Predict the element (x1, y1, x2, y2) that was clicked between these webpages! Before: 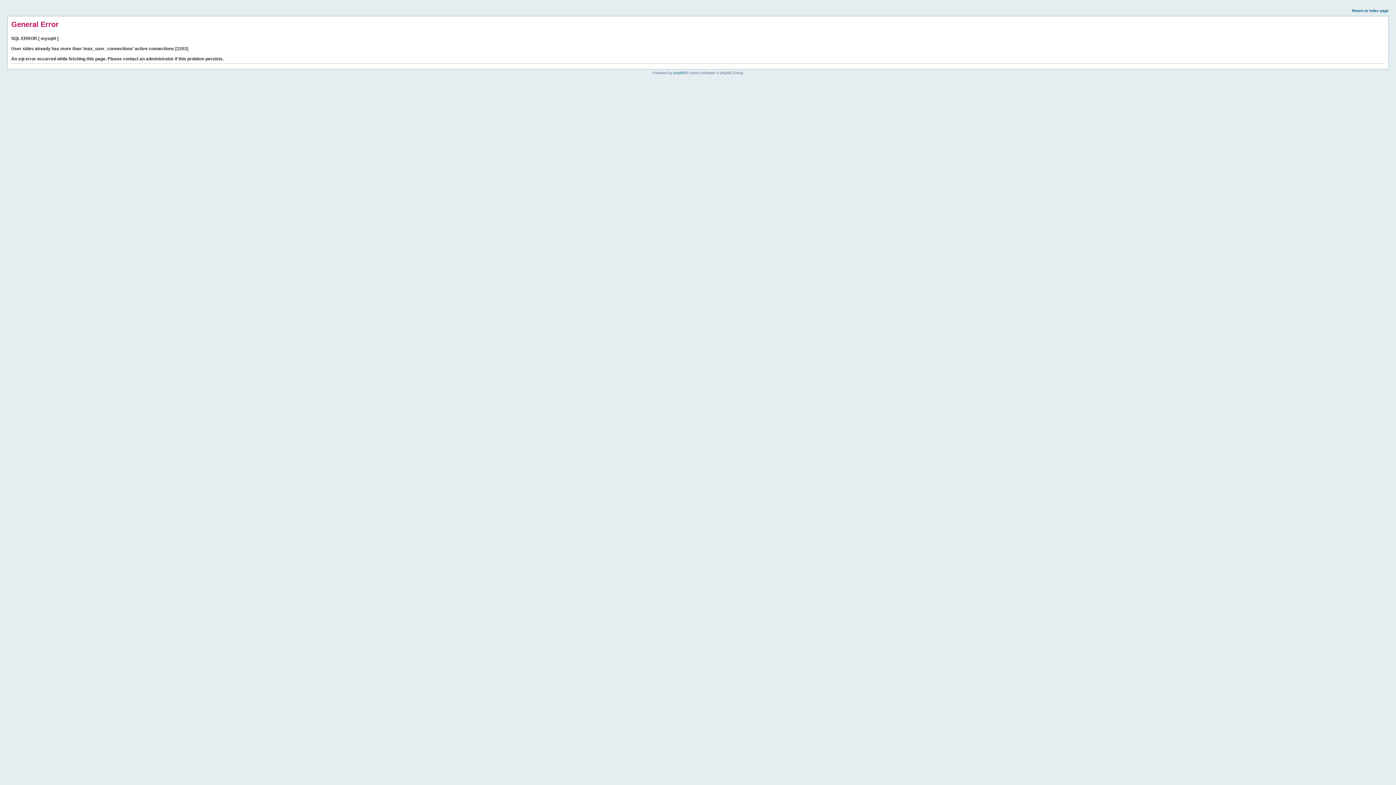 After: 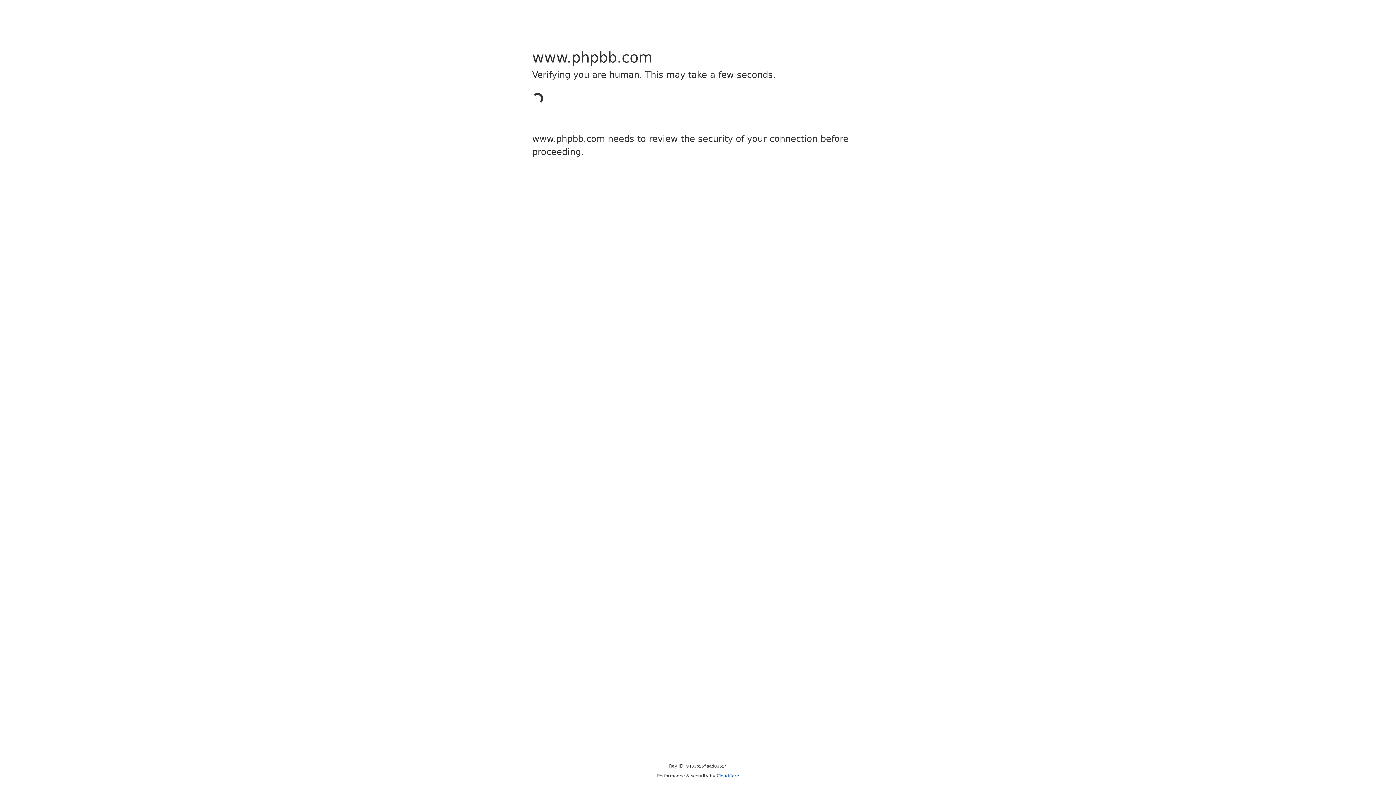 Action: label: phpBB bbox: (673, 70, 685, 74)